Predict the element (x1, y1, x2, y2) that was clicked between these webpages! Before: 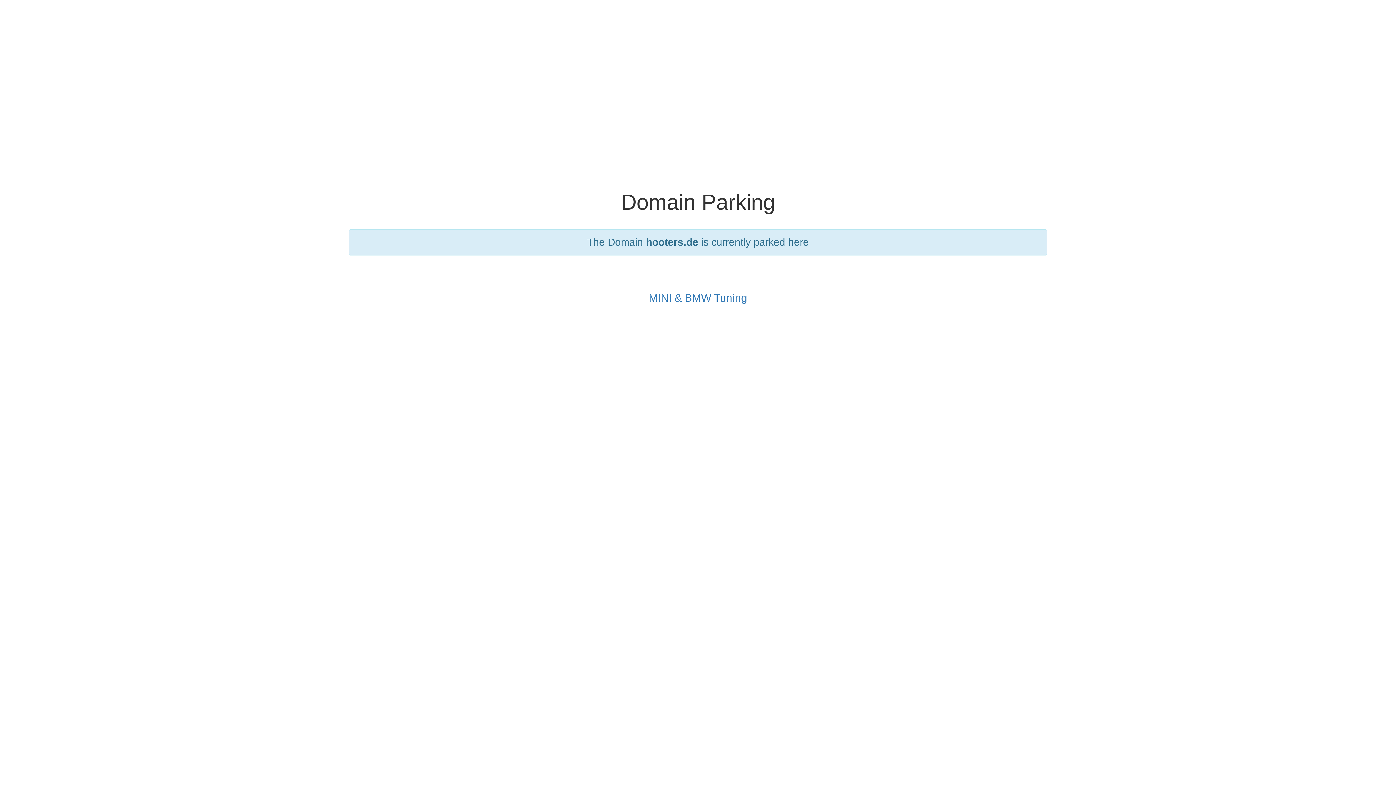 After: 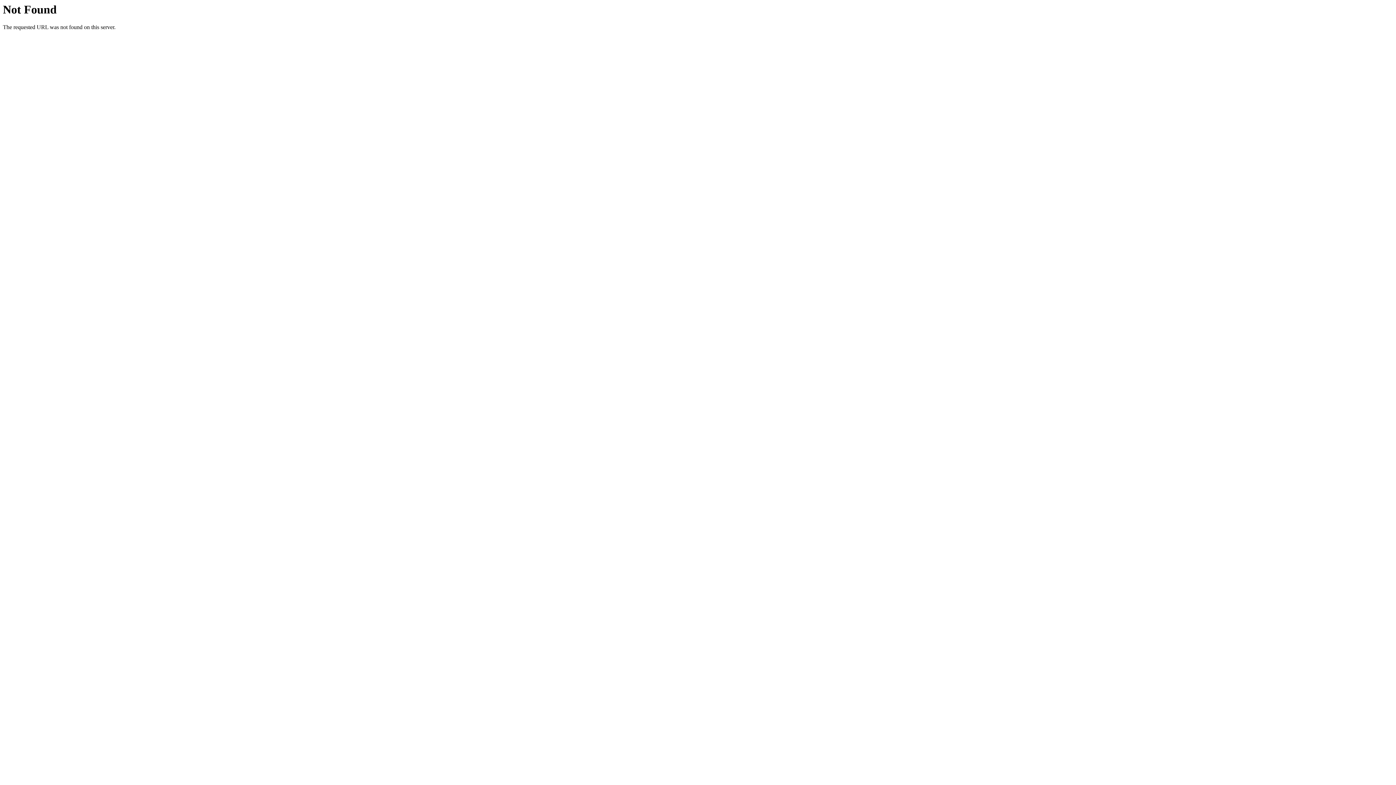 Action: bbox: (648, 292, 747, 304) label: MINI & BMW Tuning